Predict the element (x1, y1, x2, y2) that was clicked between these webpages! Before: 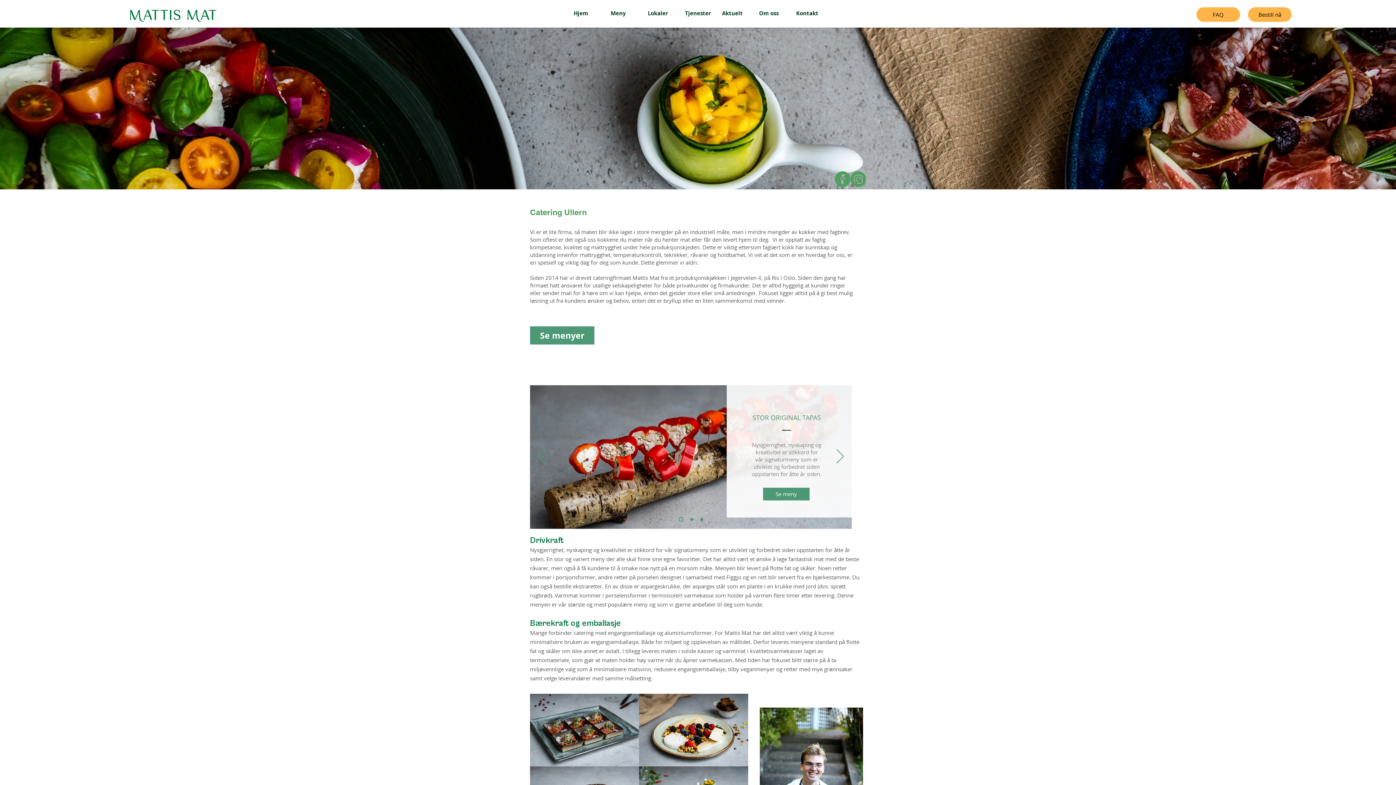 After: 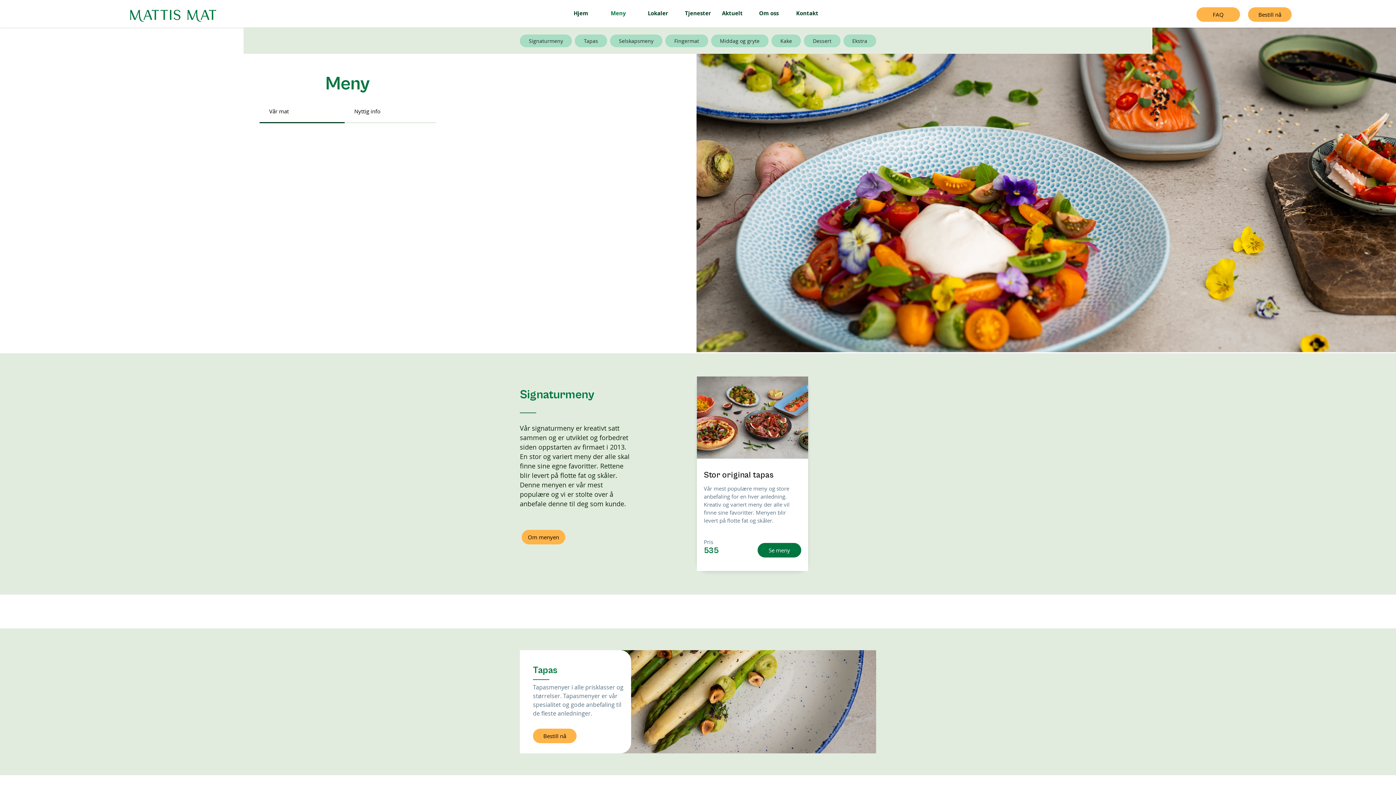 Action: label: Meny bbox: (605, 5, 642, 20)